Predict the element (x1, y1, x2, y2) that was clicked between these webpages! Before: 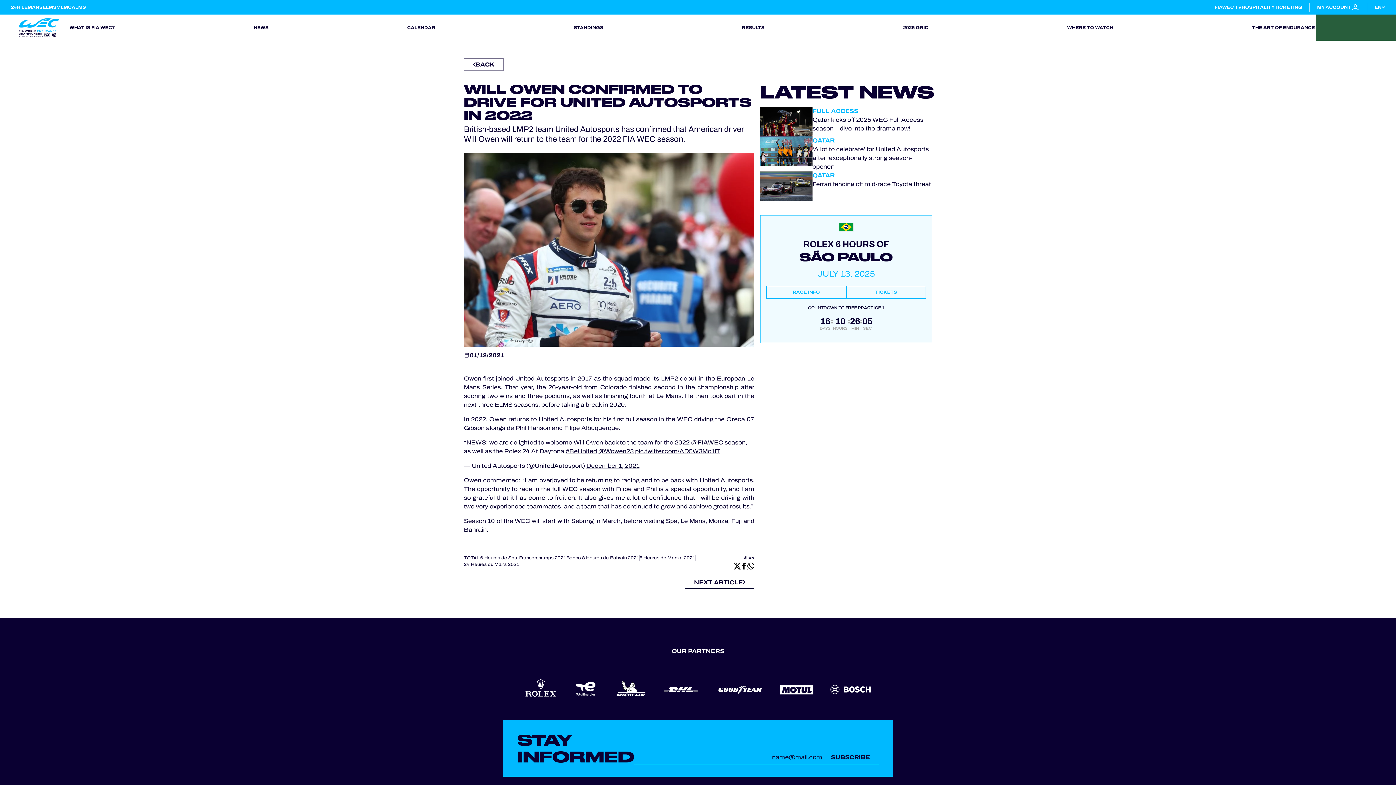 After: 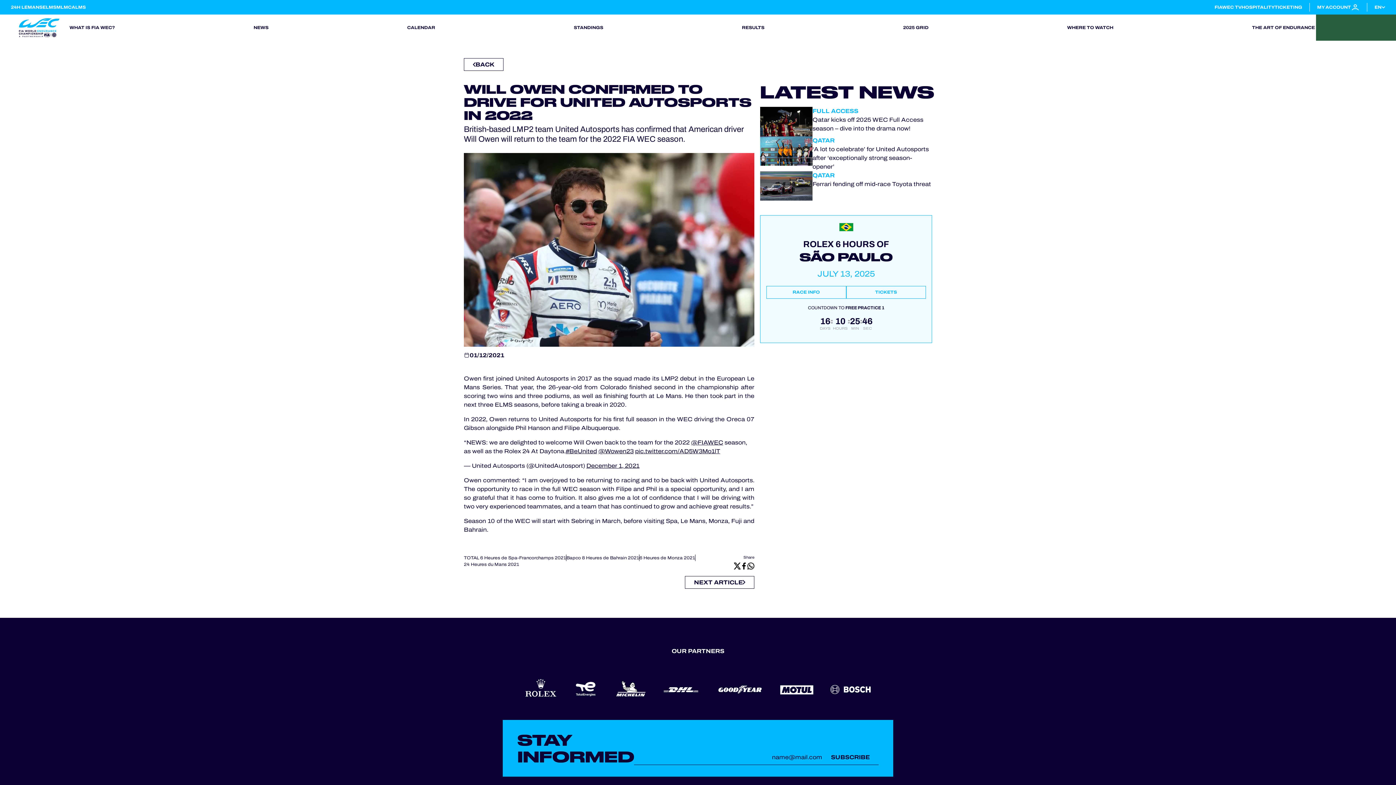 Action: bbox: (734, 561, 740, 570) label: X